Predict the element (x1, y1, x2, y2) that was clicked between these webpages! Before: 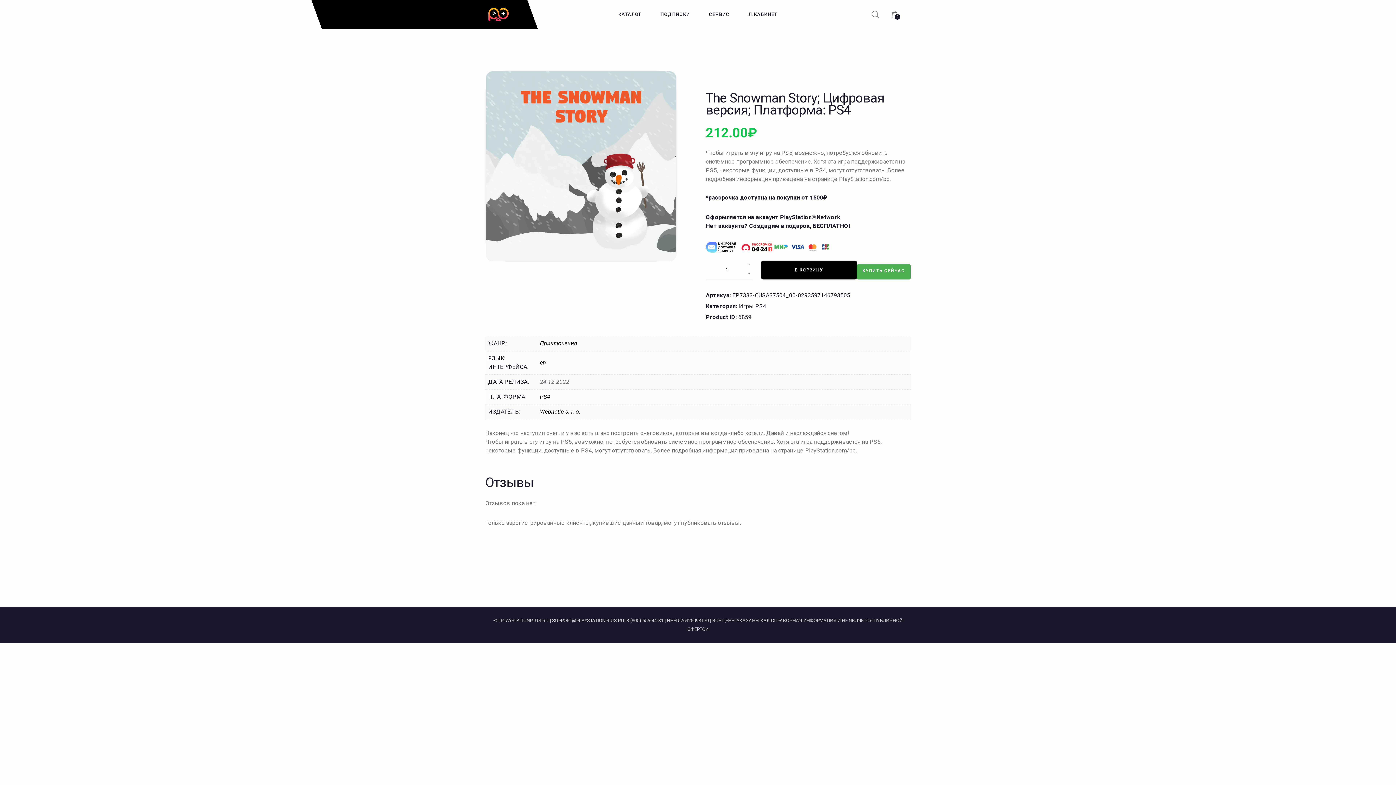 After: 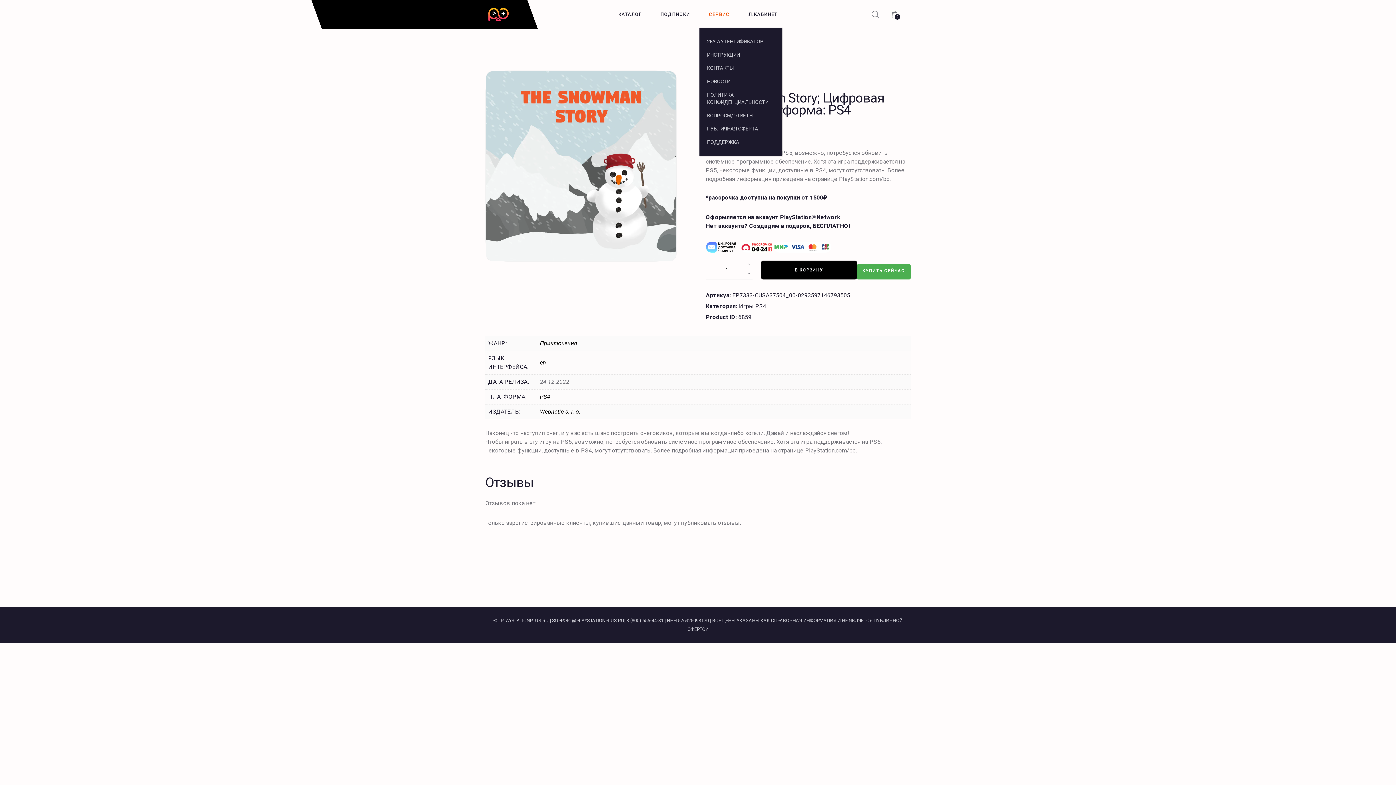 Action: label: СЕРВИС bbox: (699, 6, 739, 22)